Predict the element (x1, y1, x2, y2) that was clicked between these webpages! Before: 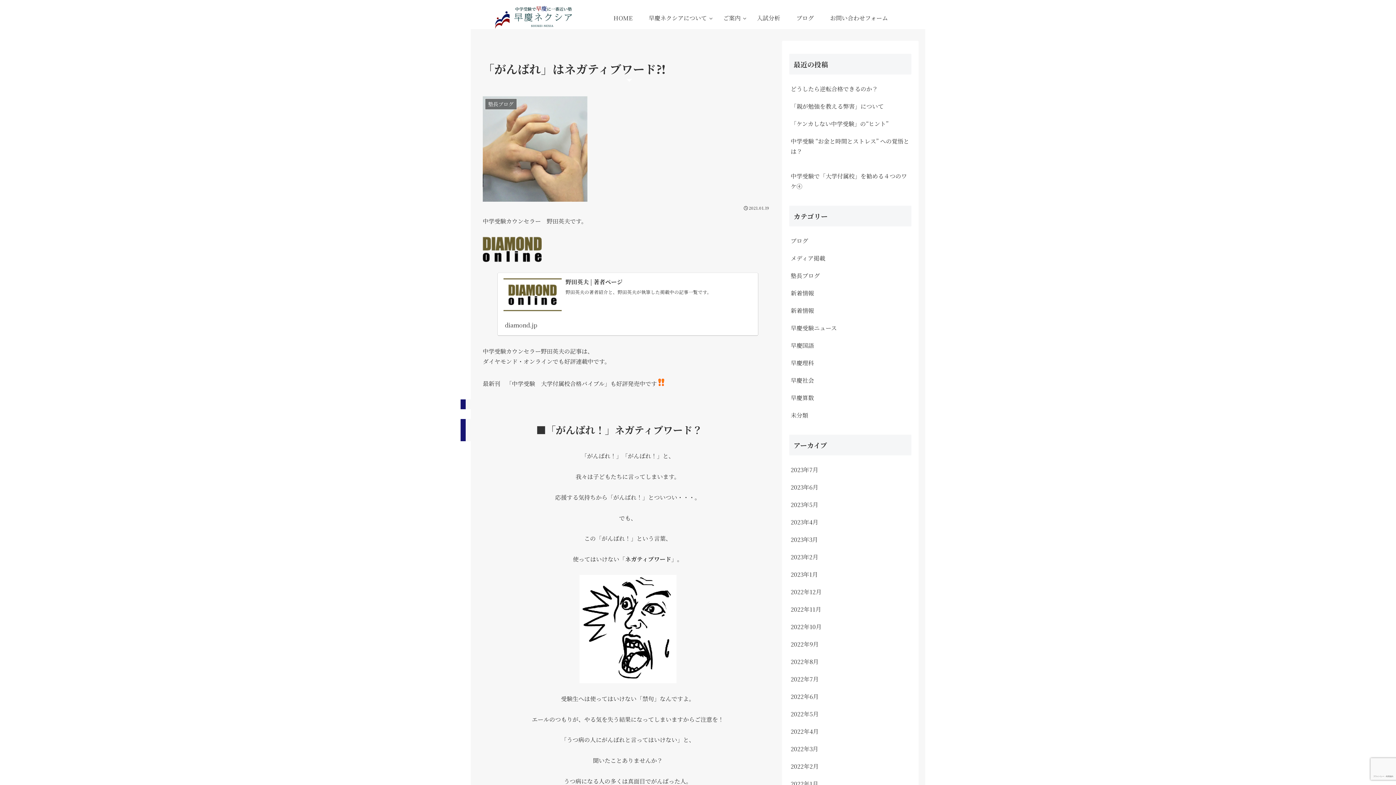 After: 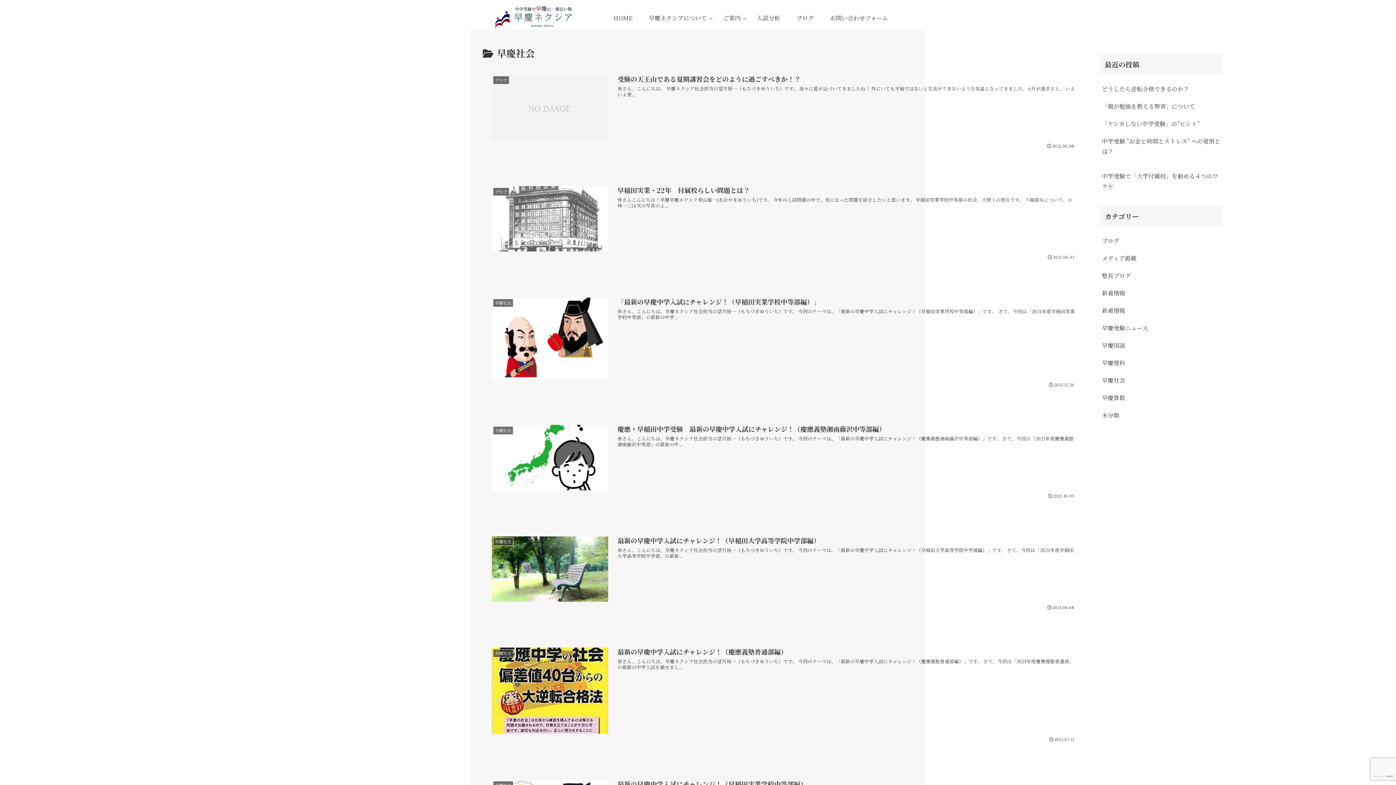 Action: label: 早慶社会 bbox: (789, 371, 911, 389)